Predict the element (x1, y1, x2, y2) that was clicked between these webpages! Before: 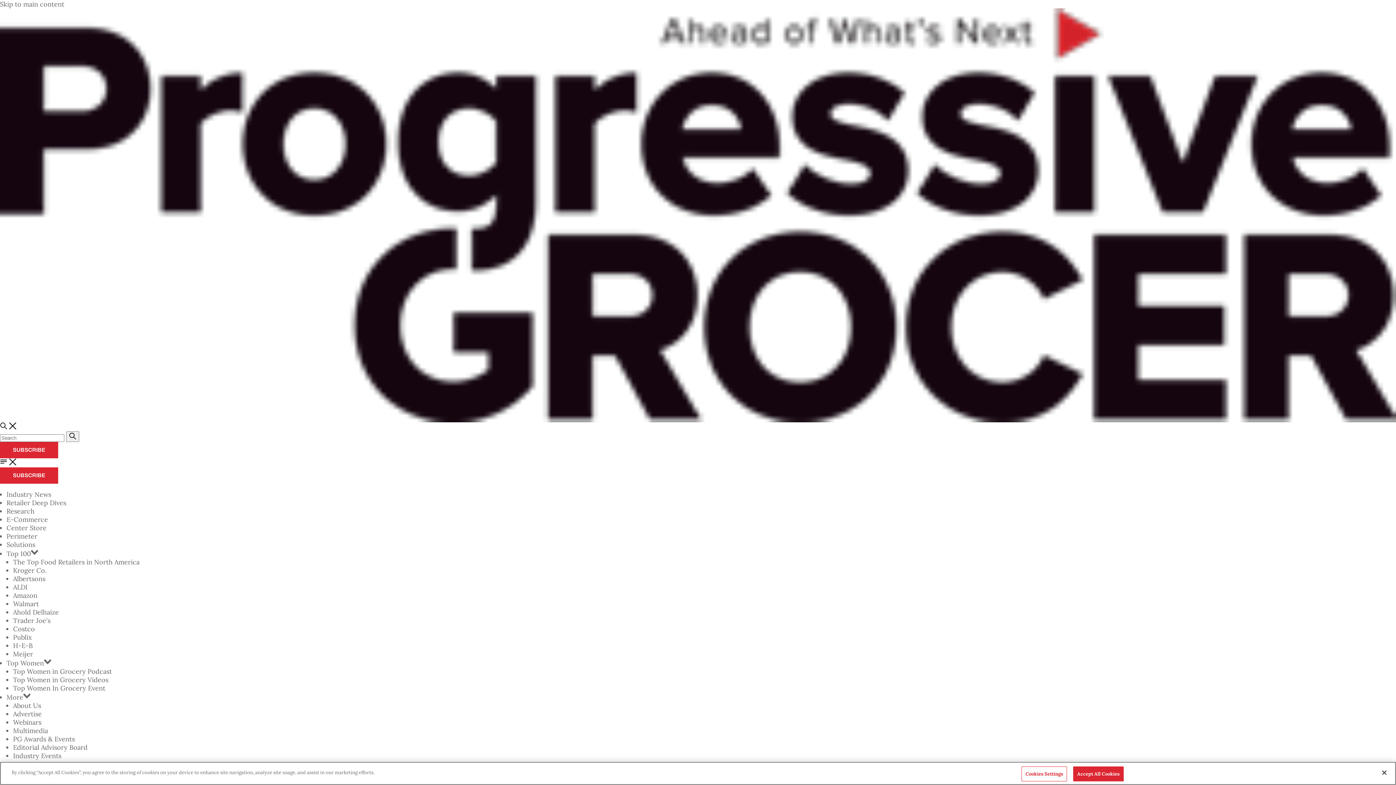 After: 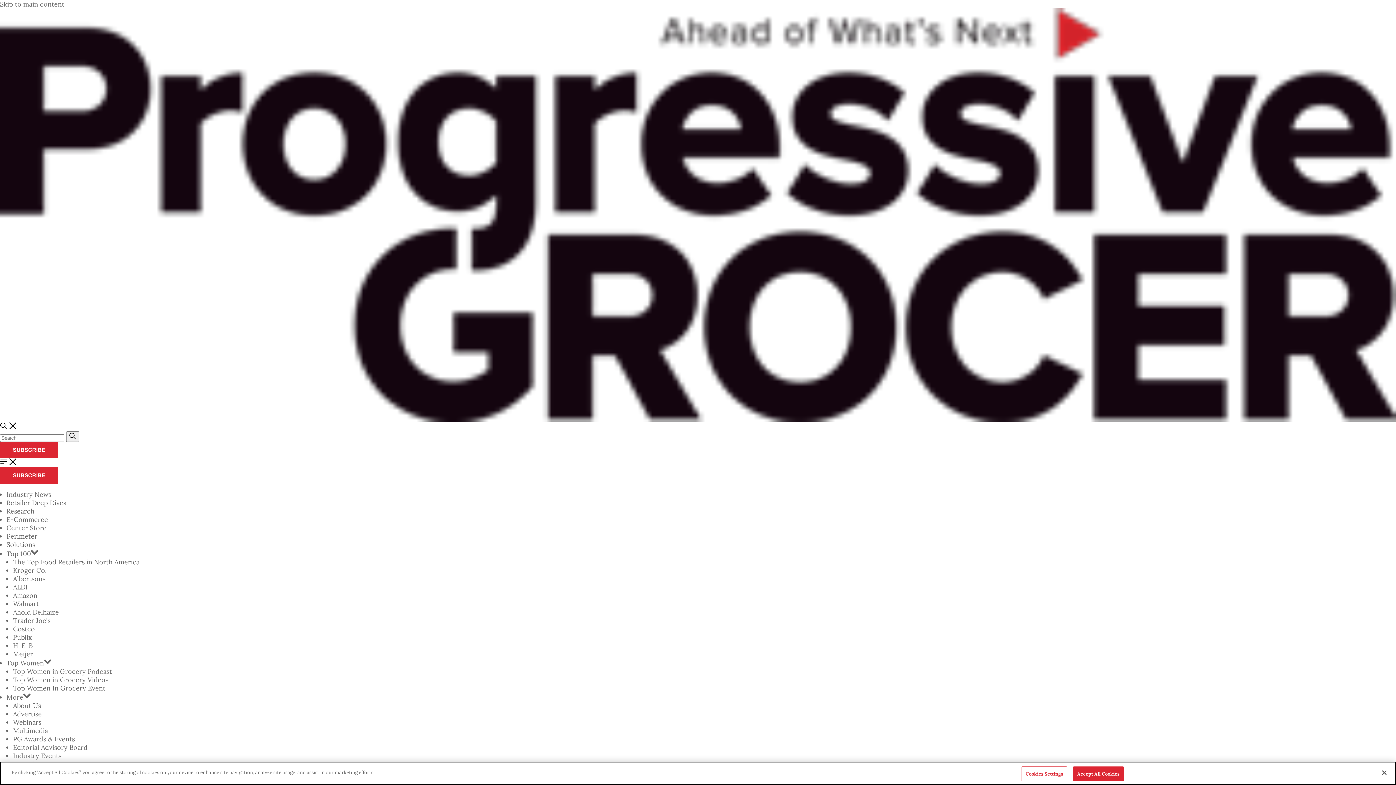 Action: bbox: (13, 608, 58, 616) label: Ahold Delhaize